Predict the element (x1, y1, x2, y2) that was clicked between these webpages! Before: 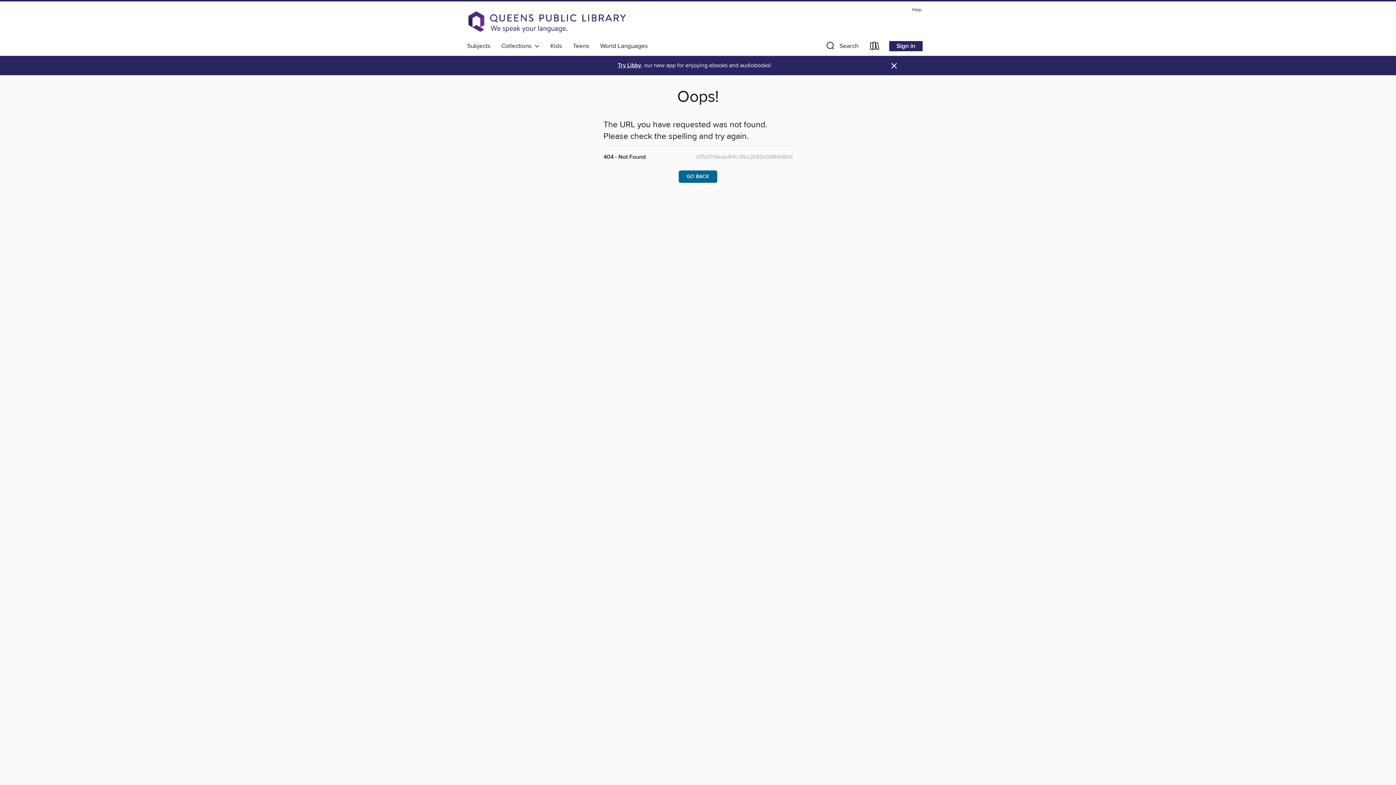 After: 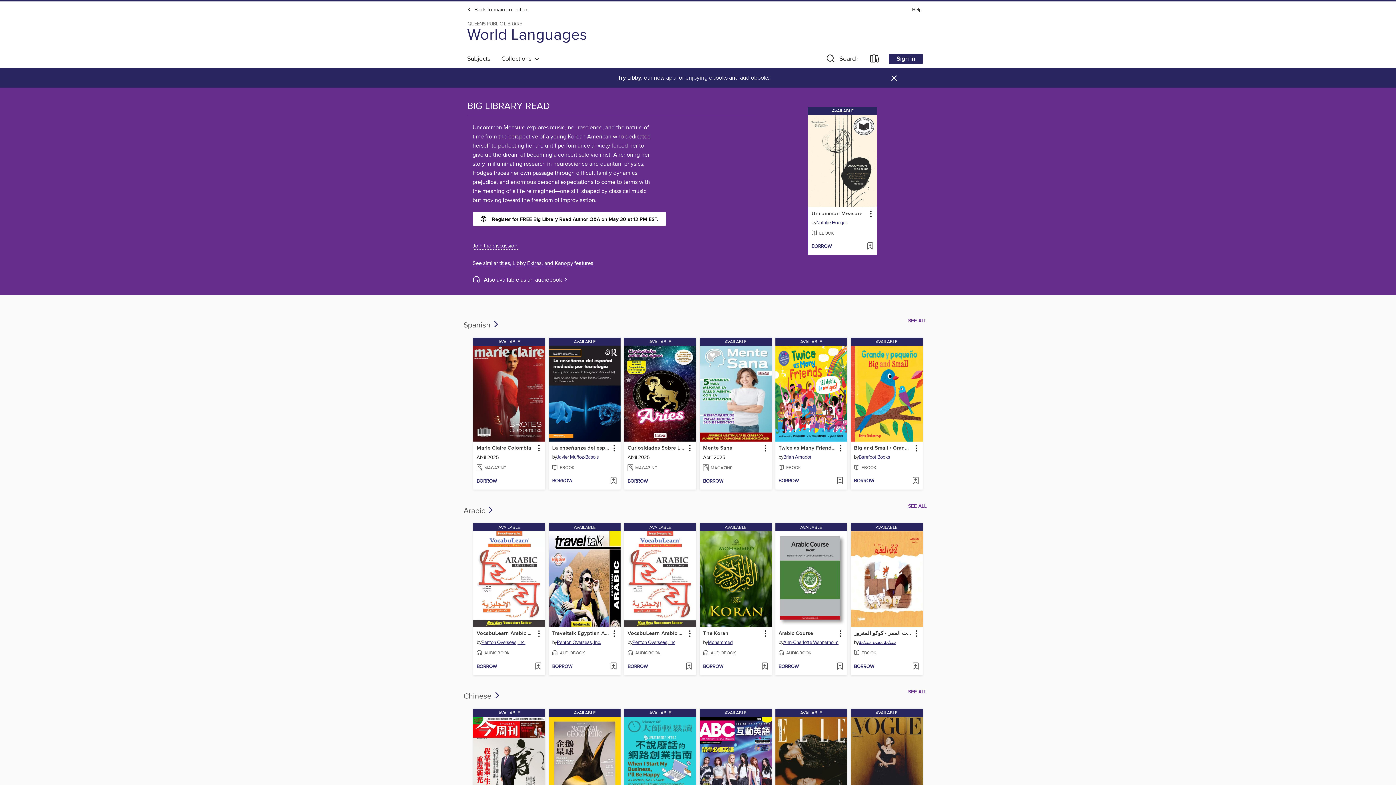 Action: label: World Languages bbox: (594, 40, 653, 52)